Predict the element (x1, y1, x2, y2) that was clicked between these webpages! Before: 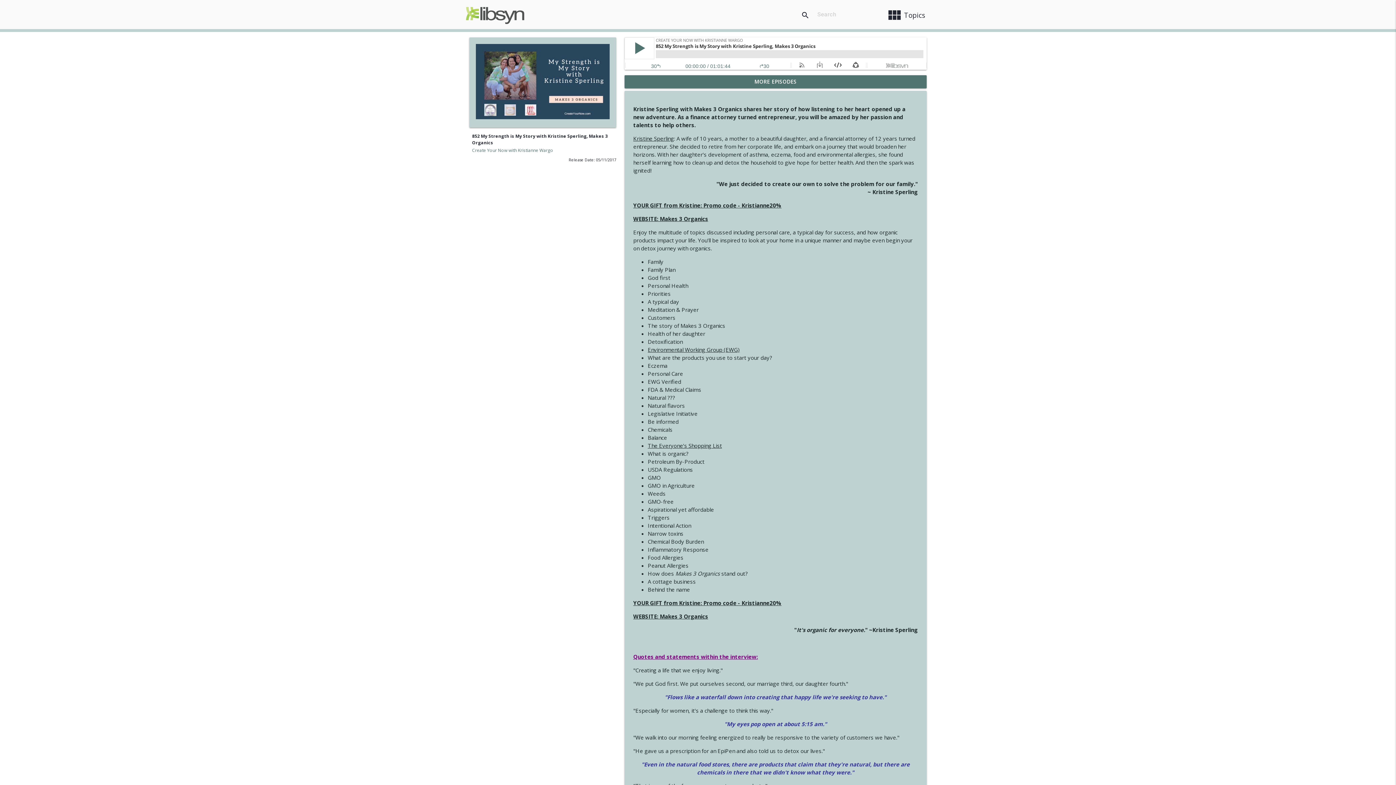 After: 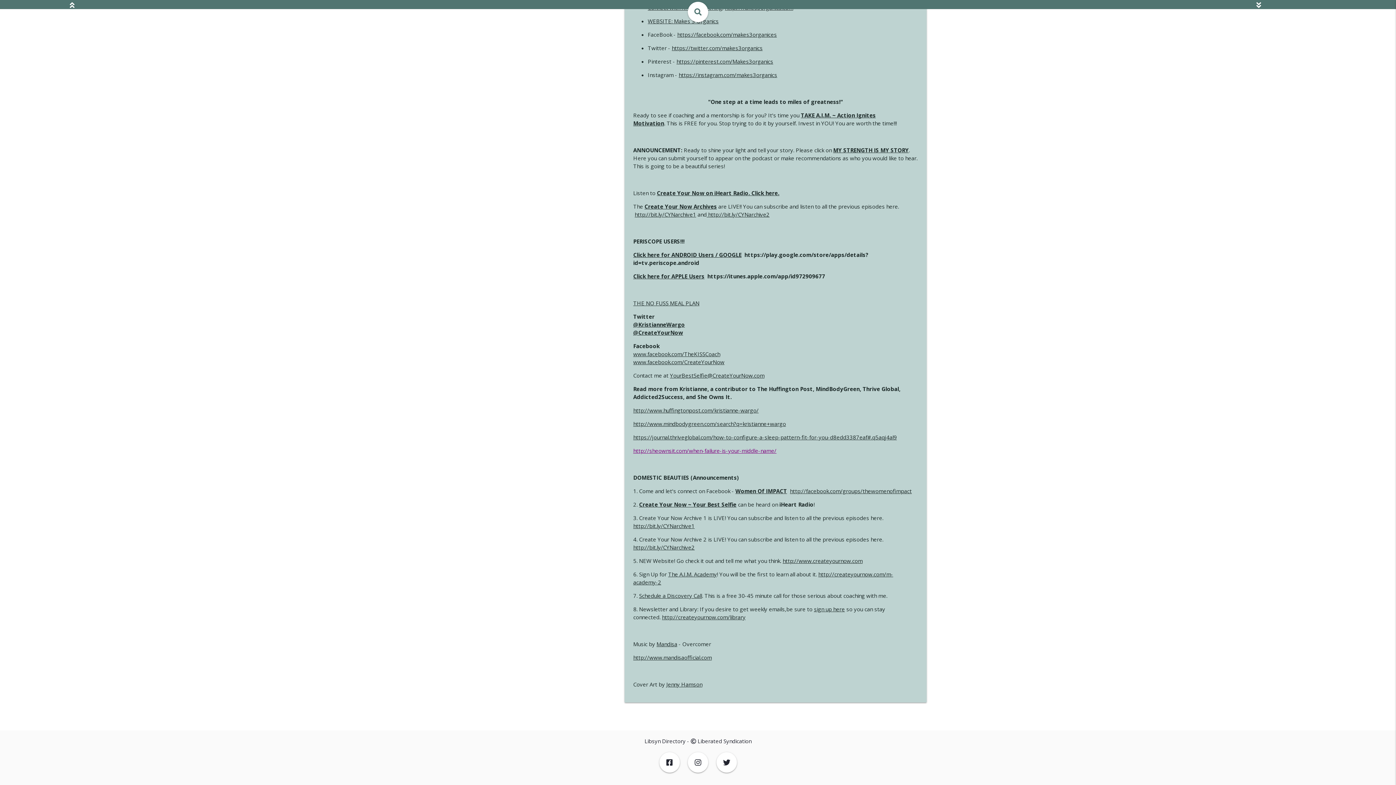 Action: bbox: (6, 37, 10, 44)